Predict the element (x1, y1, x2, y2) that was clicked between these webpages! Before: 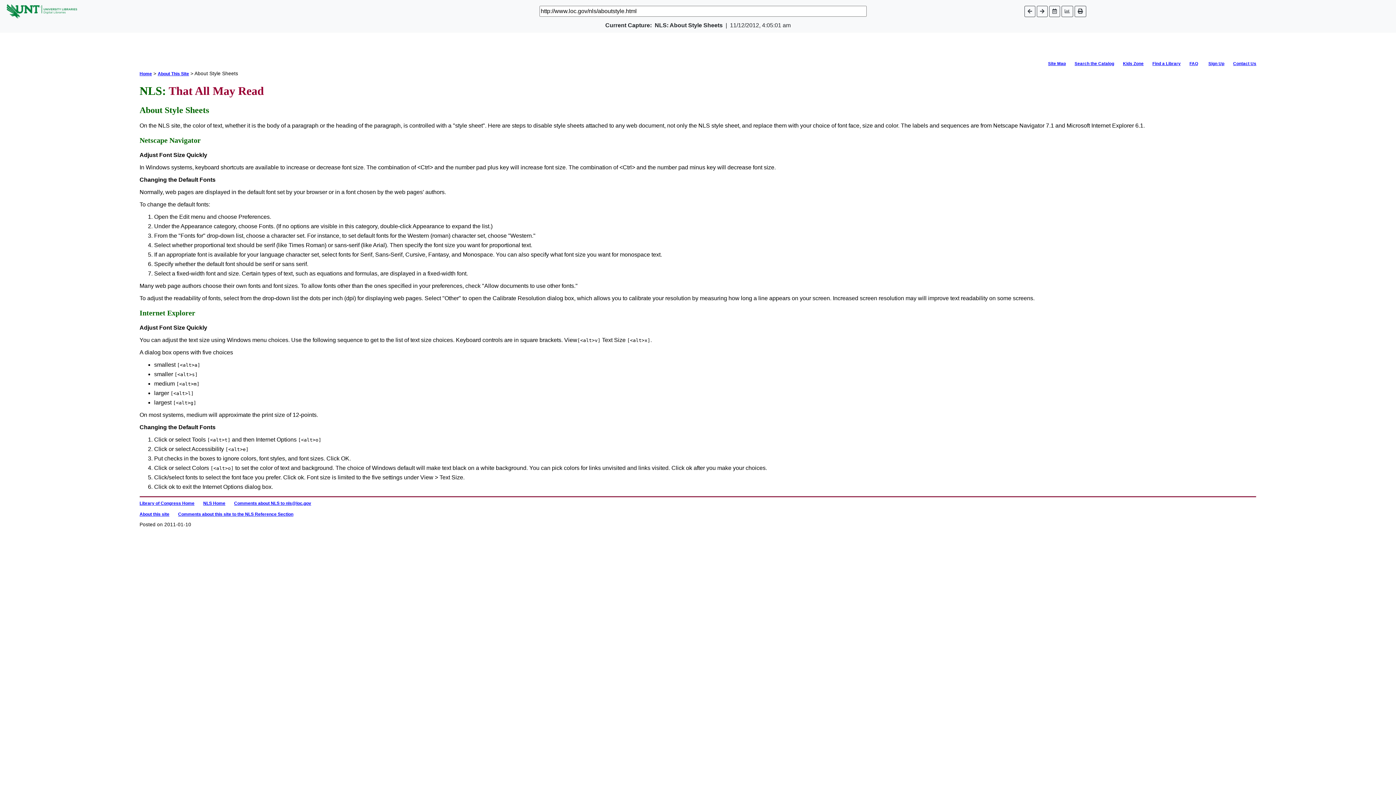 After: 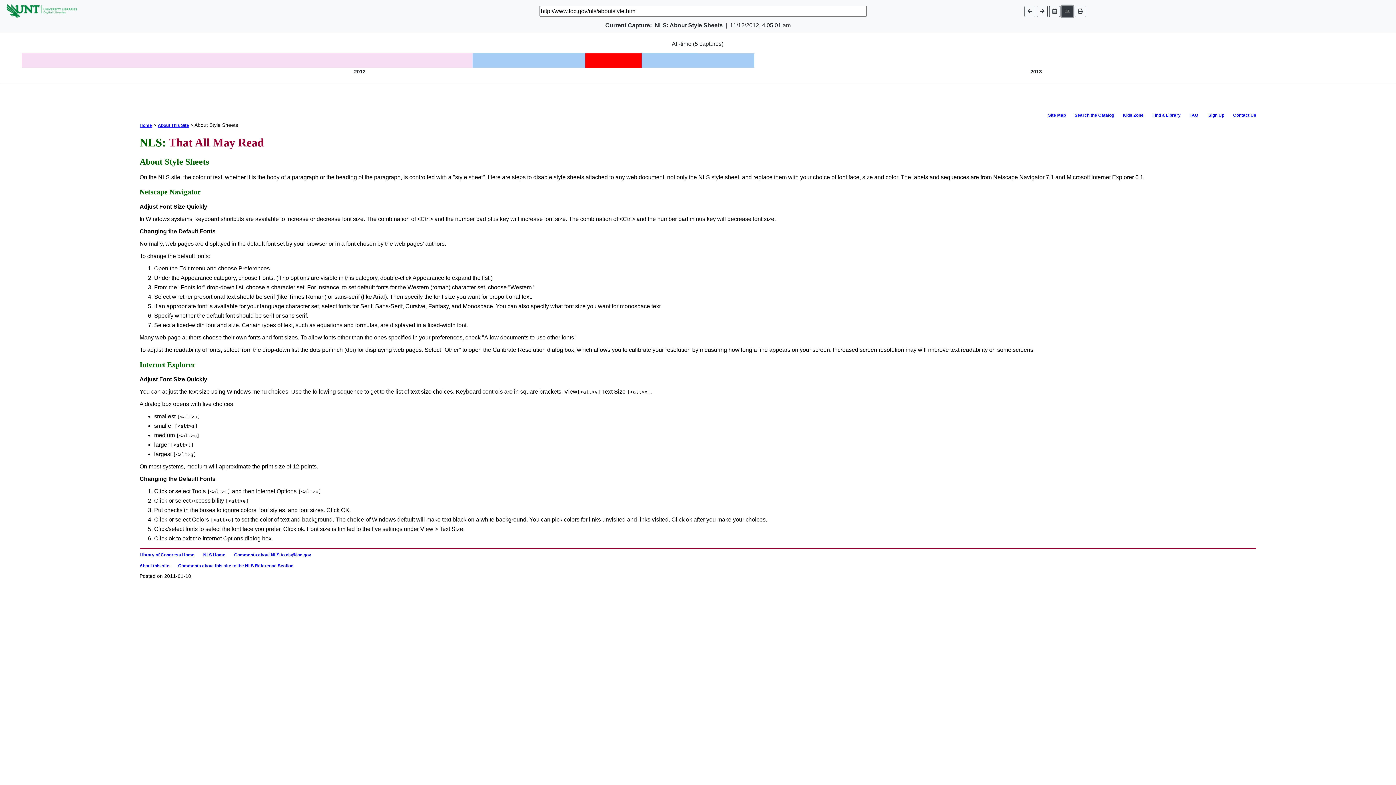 Action: bbox: (1061, 5, 1073, 16)